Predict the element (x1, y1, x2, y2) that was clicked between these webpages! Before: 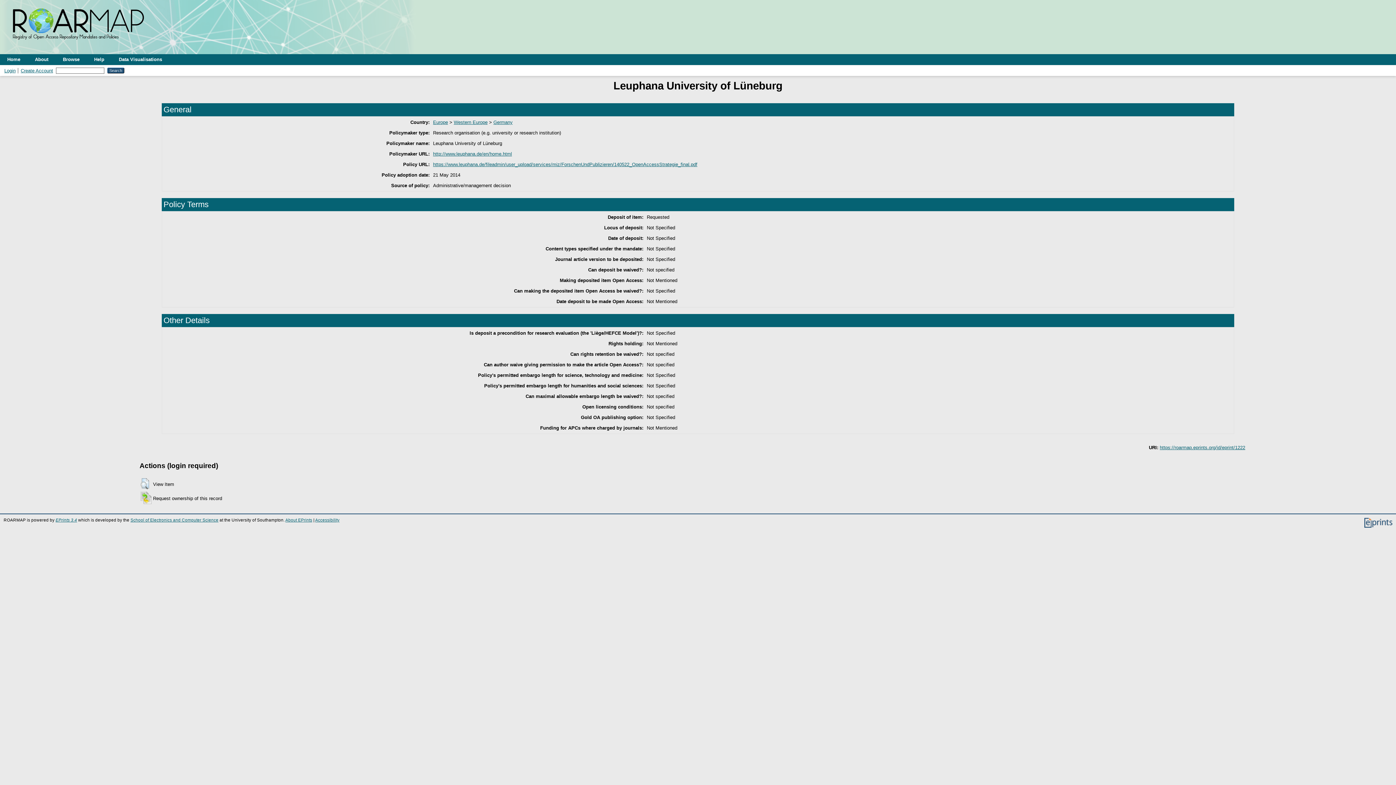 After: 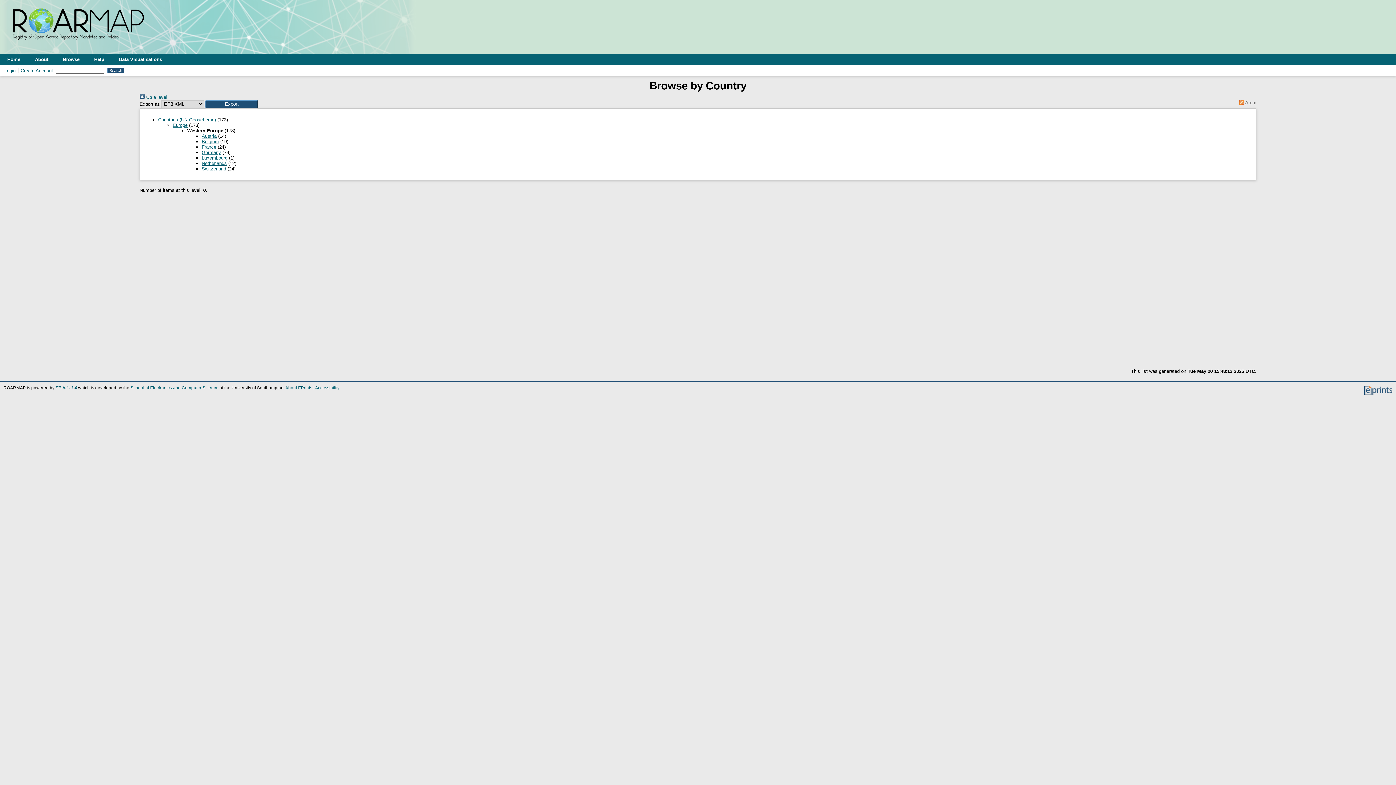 Action: bbox: (453, 119, 487, 124) label: Western Europe